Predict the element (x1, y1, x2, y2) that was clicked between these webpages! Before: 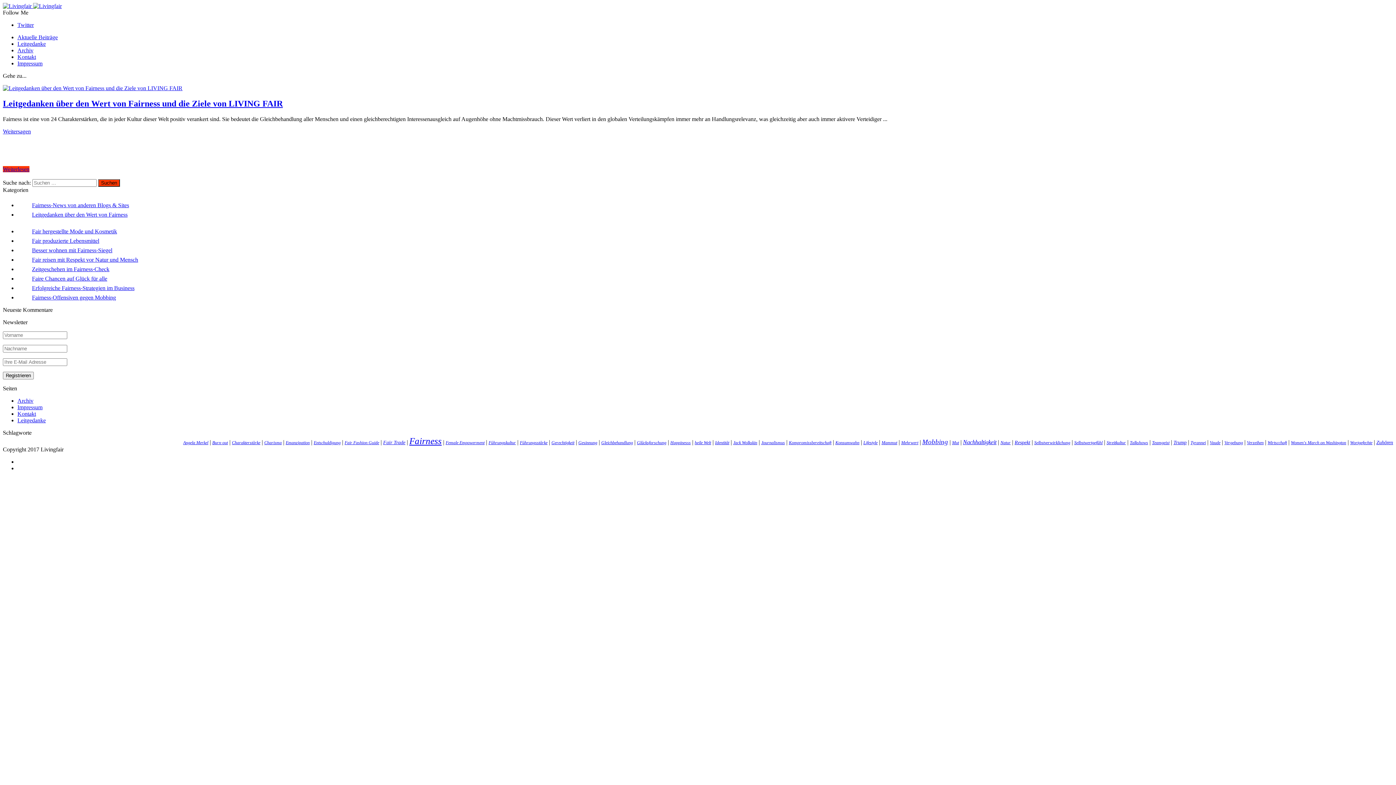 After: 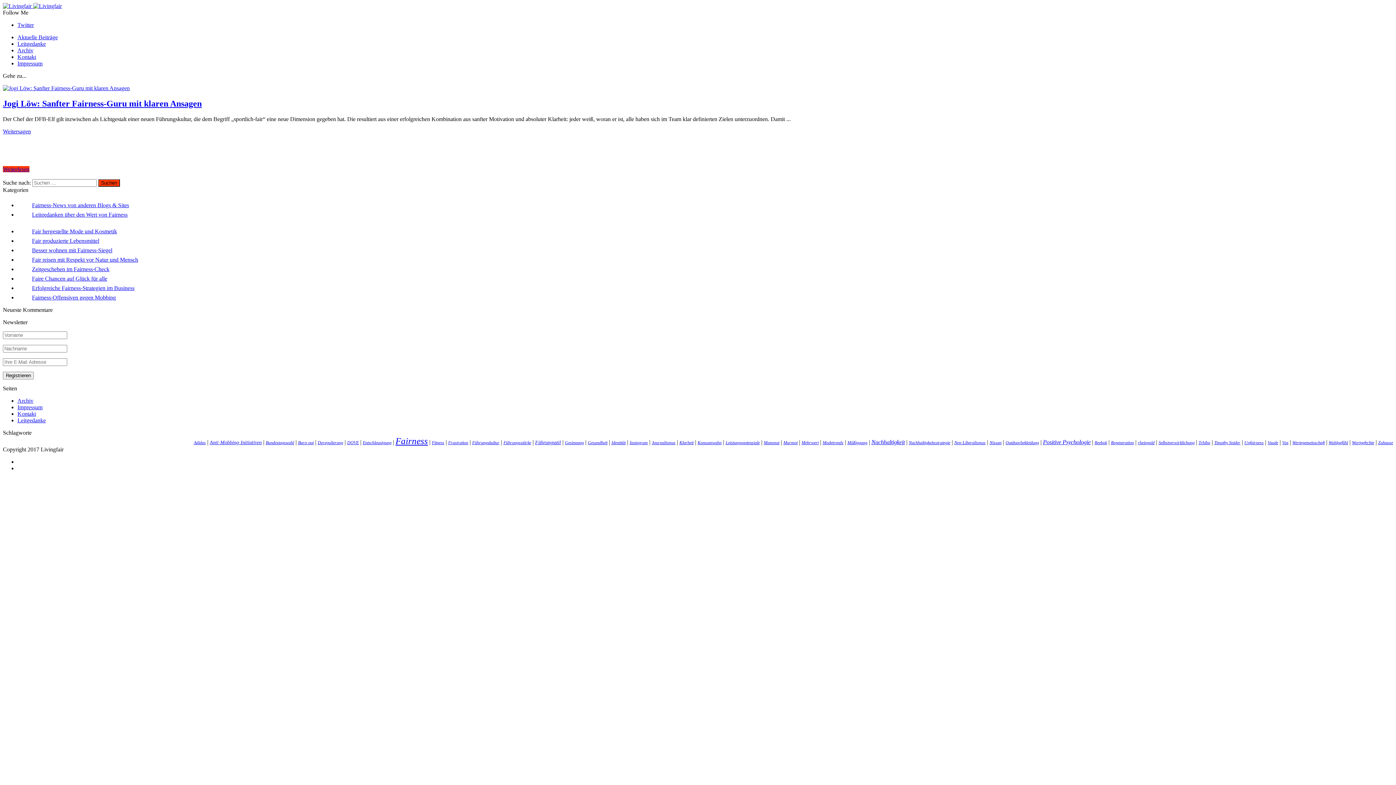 Action: bbox: (520, 440, 547, 445) label: Führungsstärke